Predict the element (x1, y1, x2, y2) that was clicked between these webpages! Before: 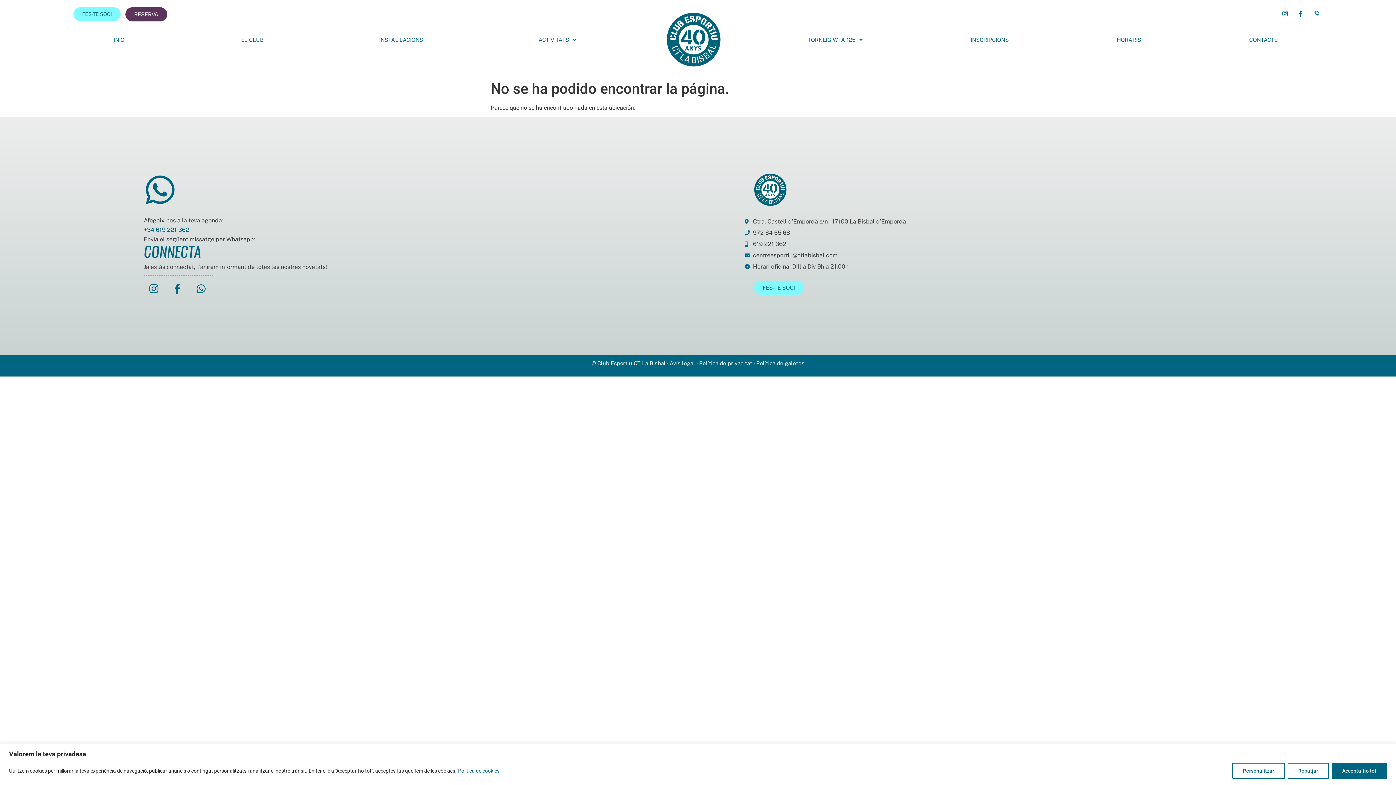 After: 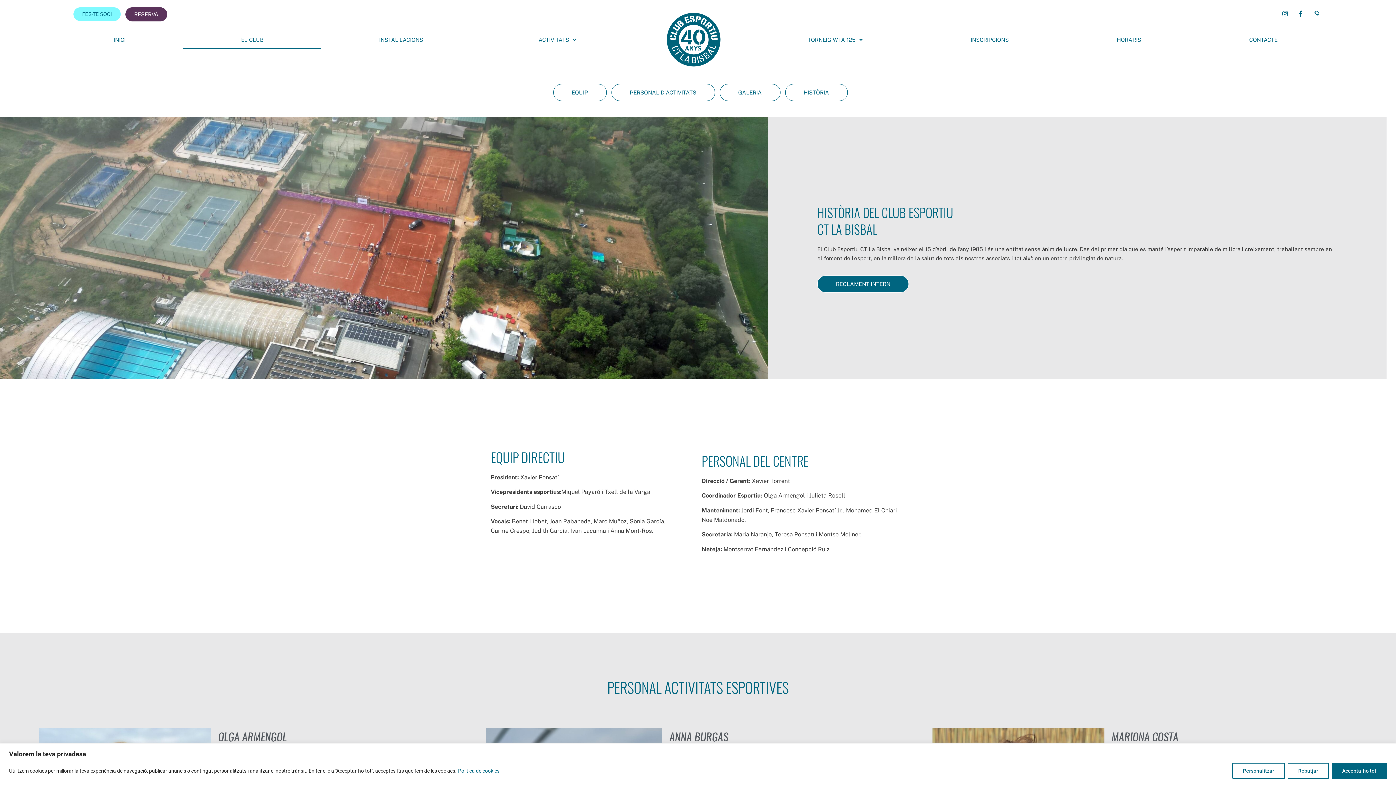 Action: label: EL CLUB bbox: (183, 30, 321, 48)